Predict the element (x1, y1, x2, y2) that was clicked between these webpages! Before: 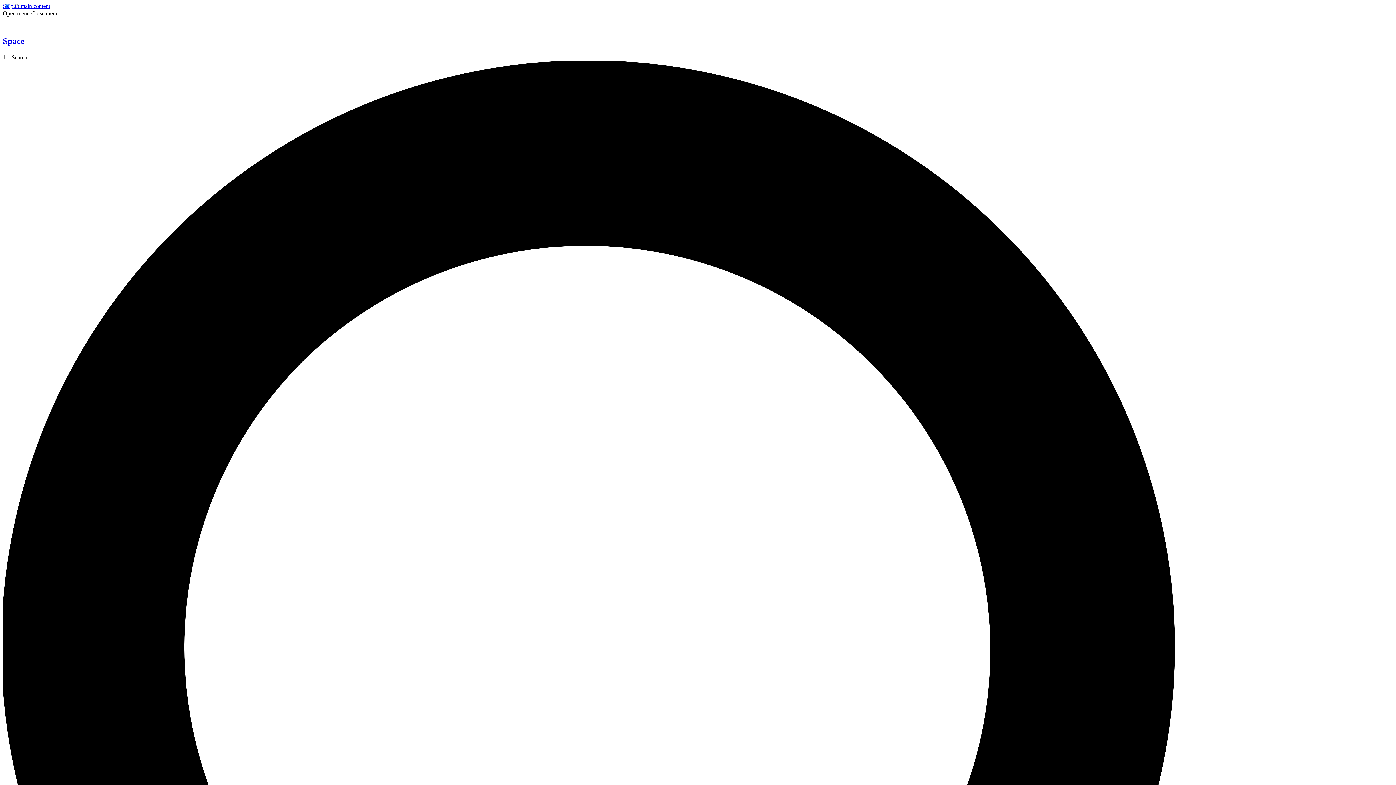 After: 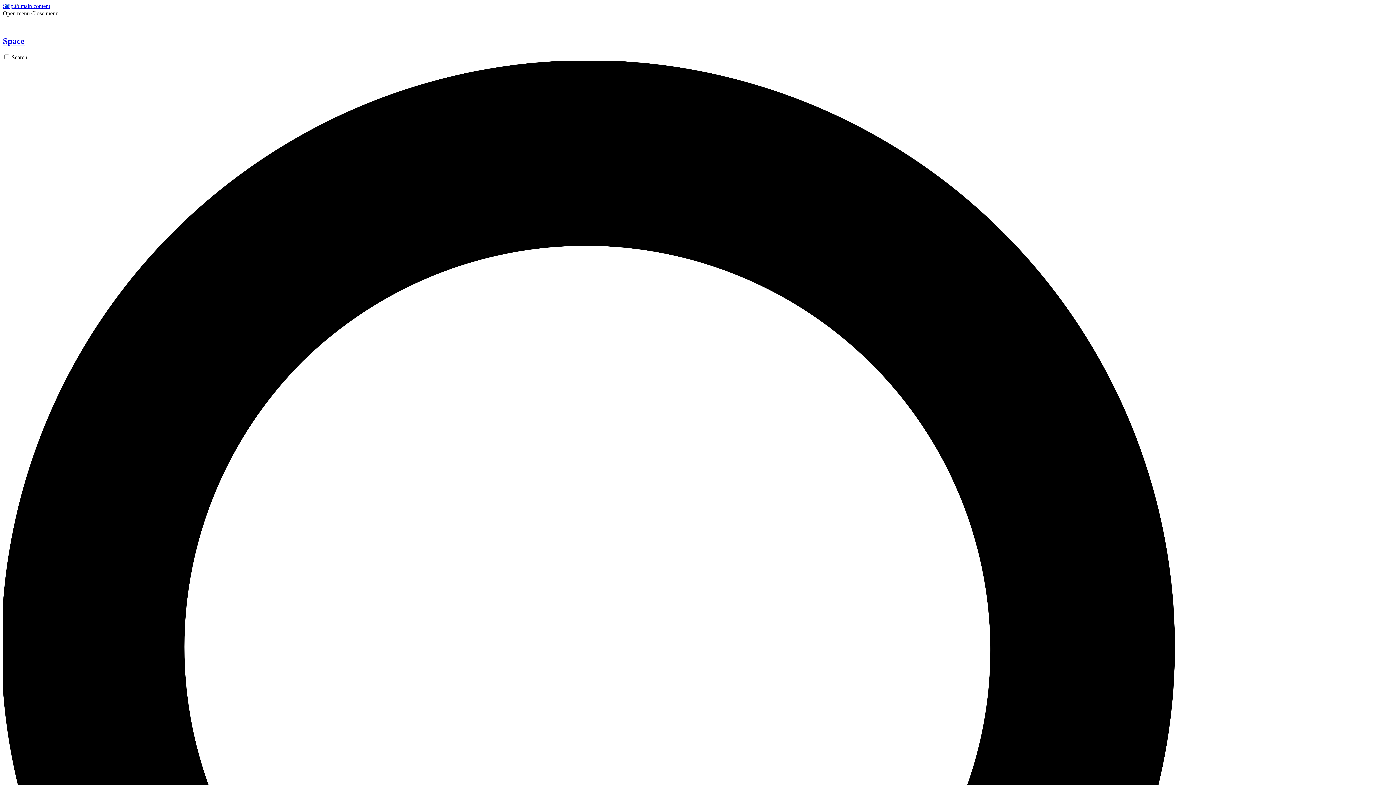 Action: bbox: (31, 10, 58, 16) label: Close menu